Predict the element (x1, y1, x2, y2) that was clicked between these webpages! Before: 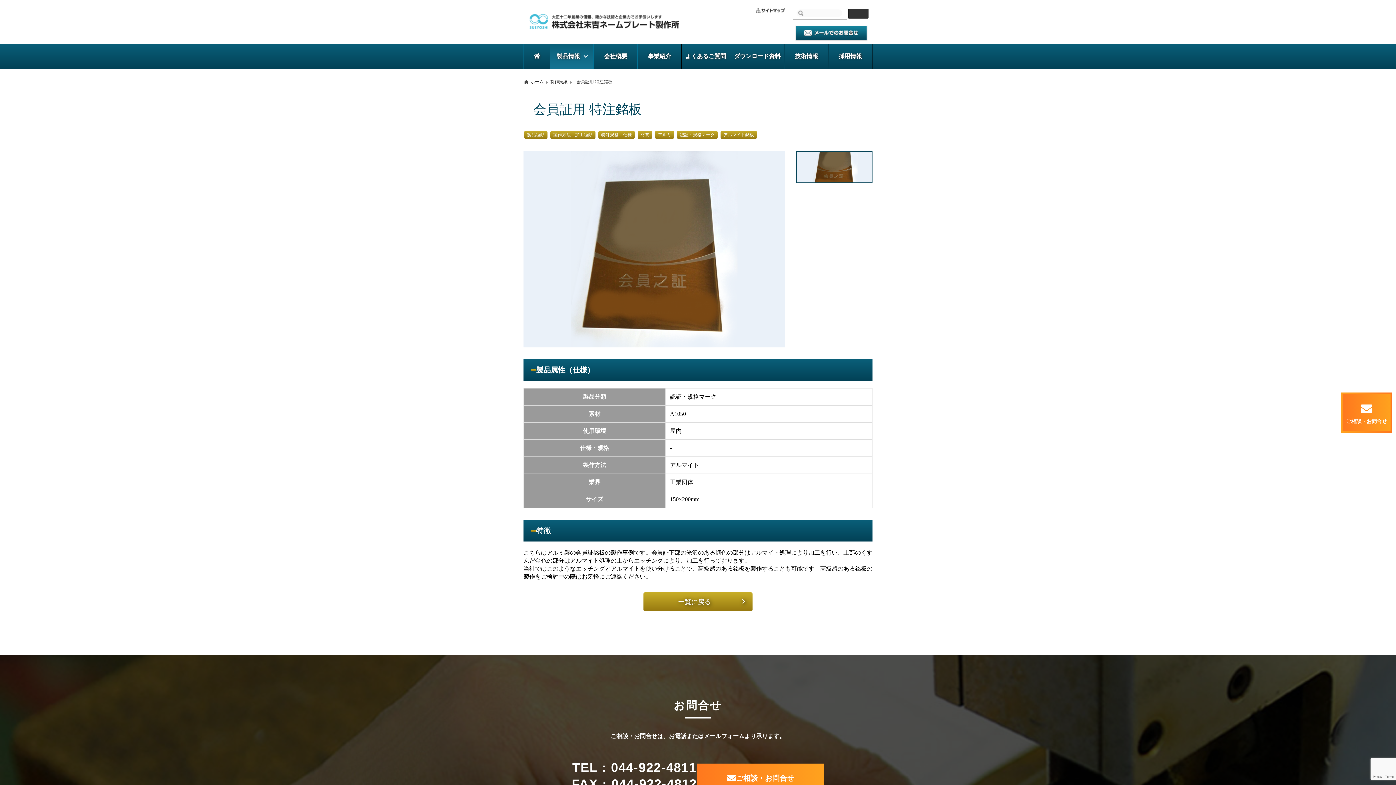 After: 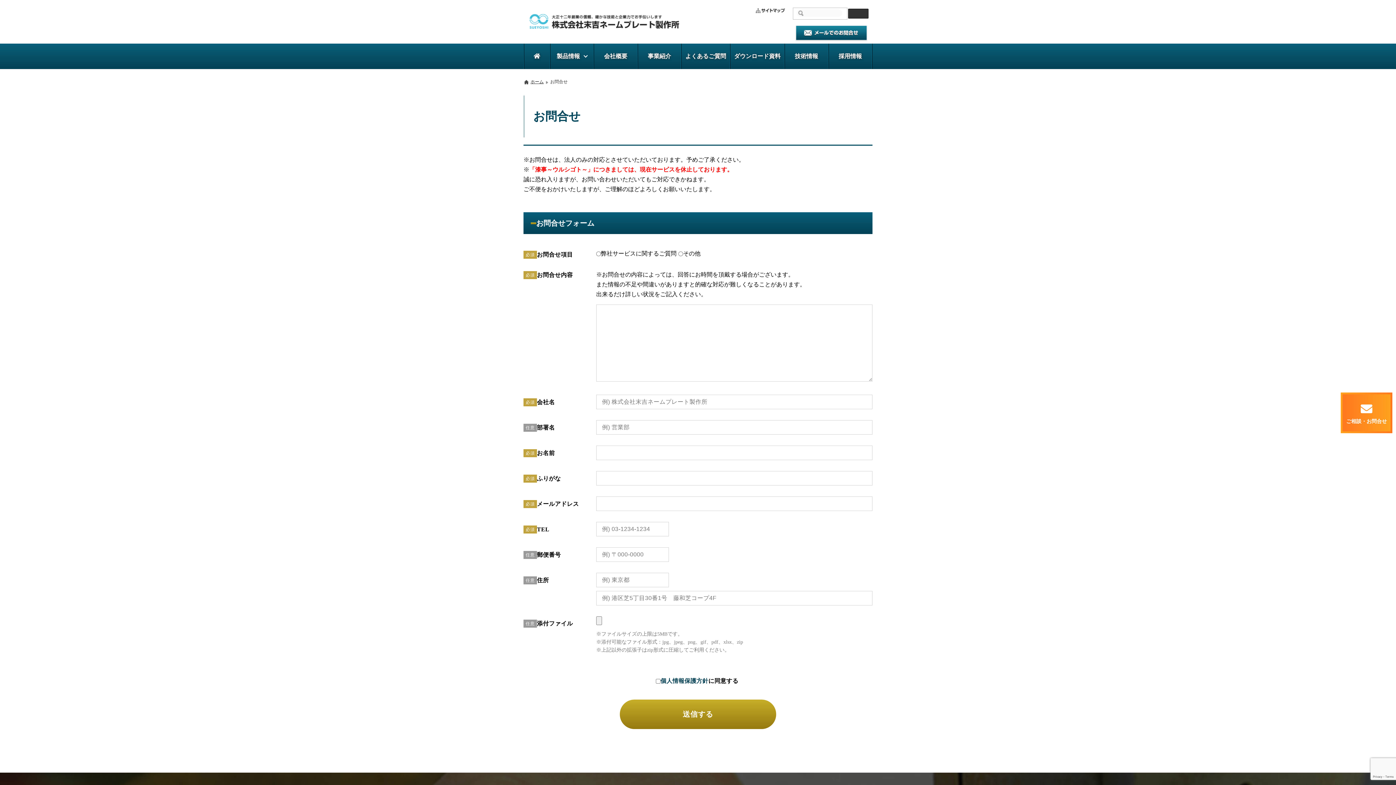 Action: bbox: (697, 764, 824, 793) label: ご相談・お問合せ